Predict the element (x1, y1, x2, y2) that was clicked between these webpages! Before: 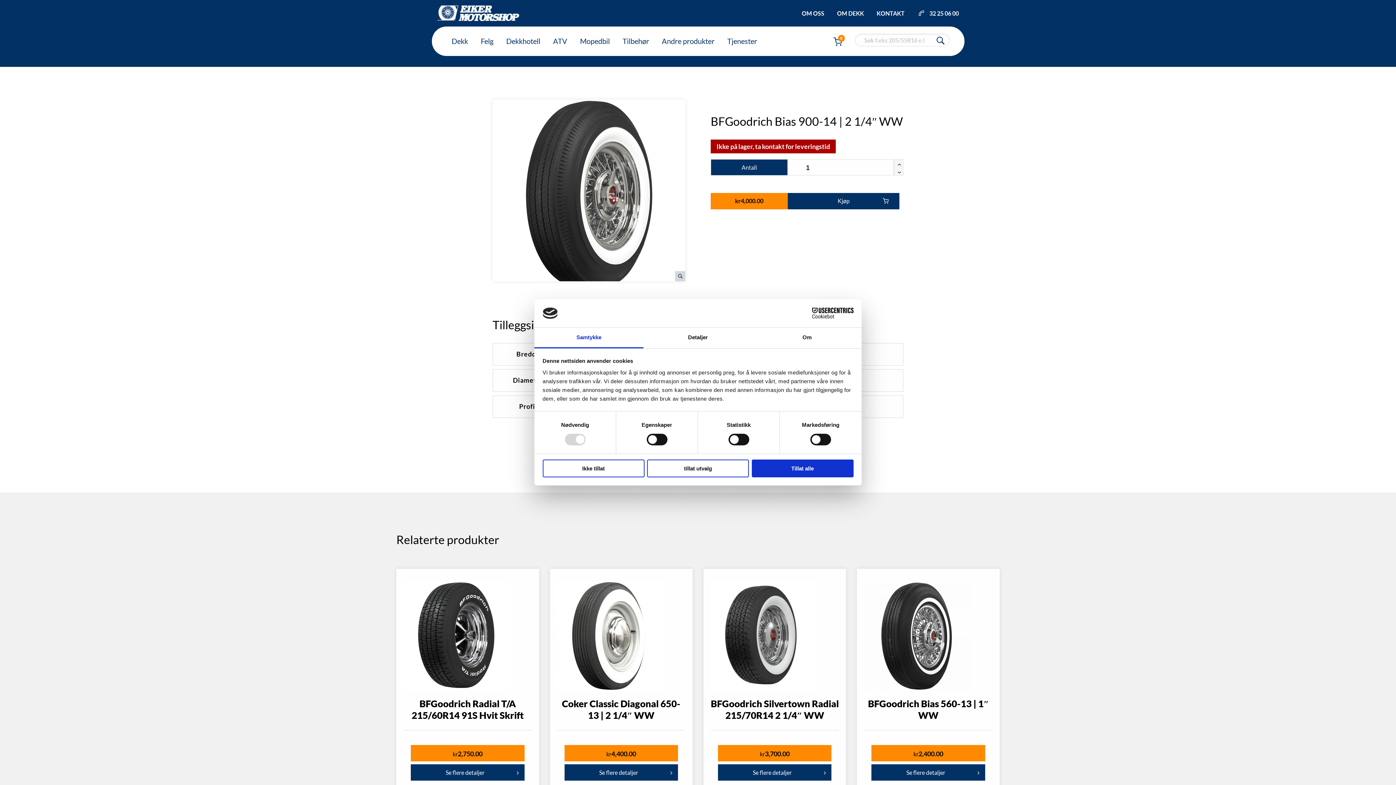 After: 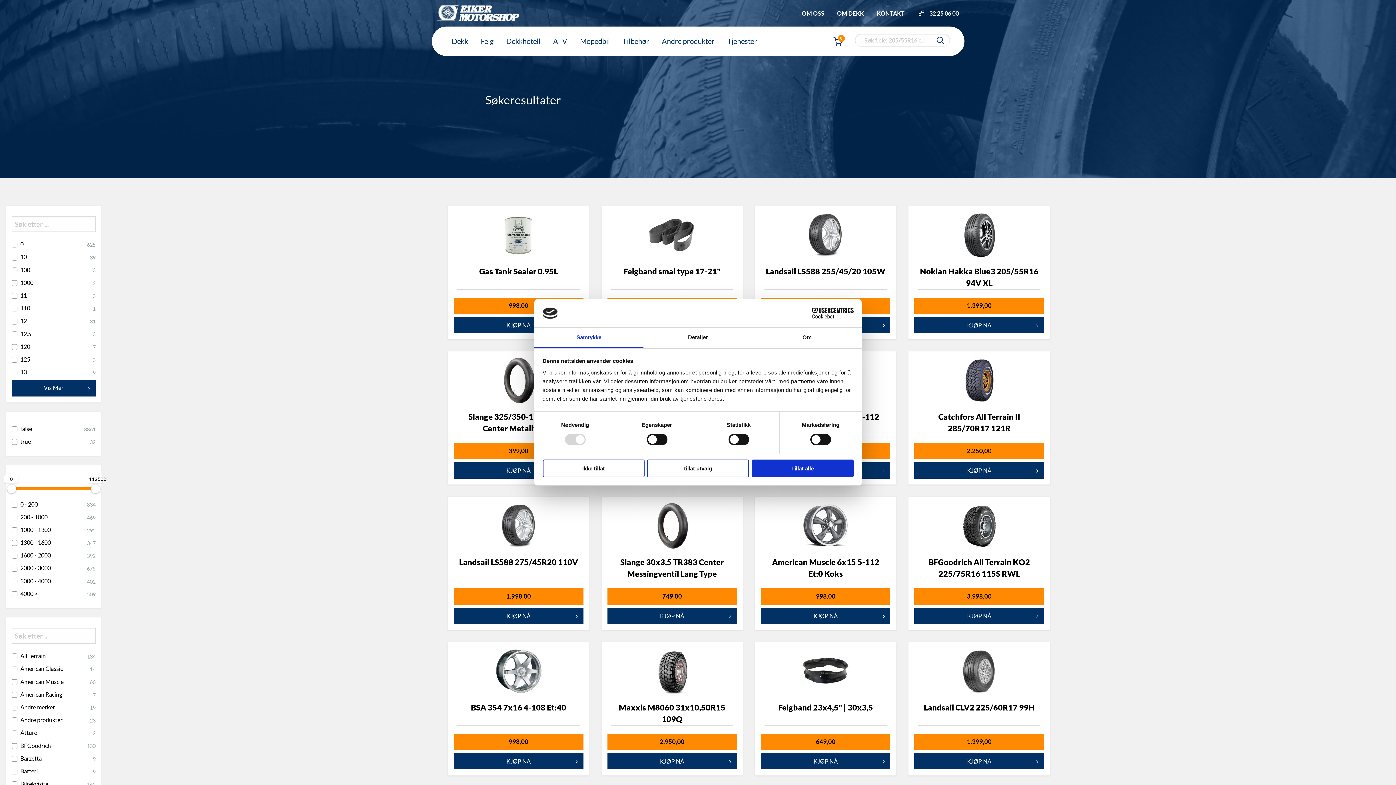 Action: bbox: (934, 34, 946, 47)